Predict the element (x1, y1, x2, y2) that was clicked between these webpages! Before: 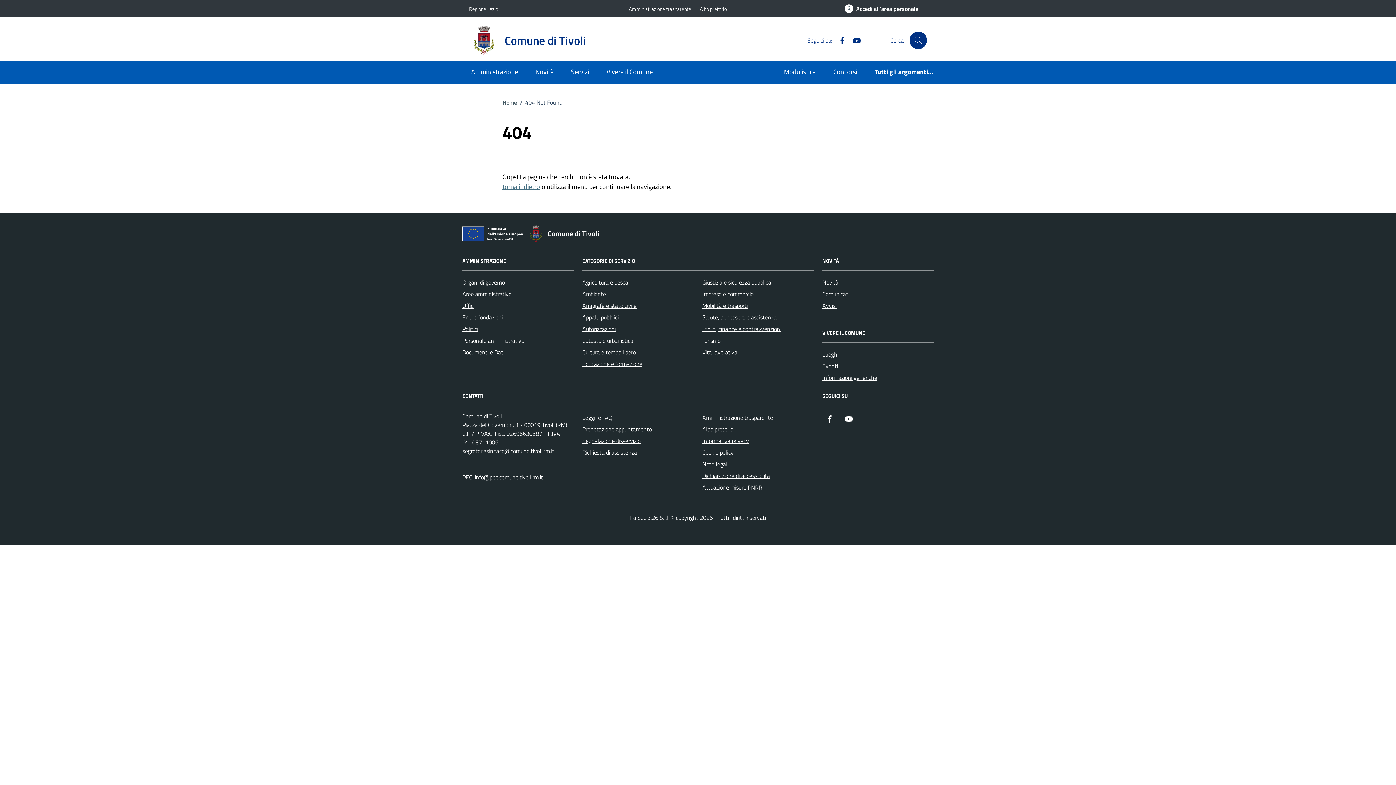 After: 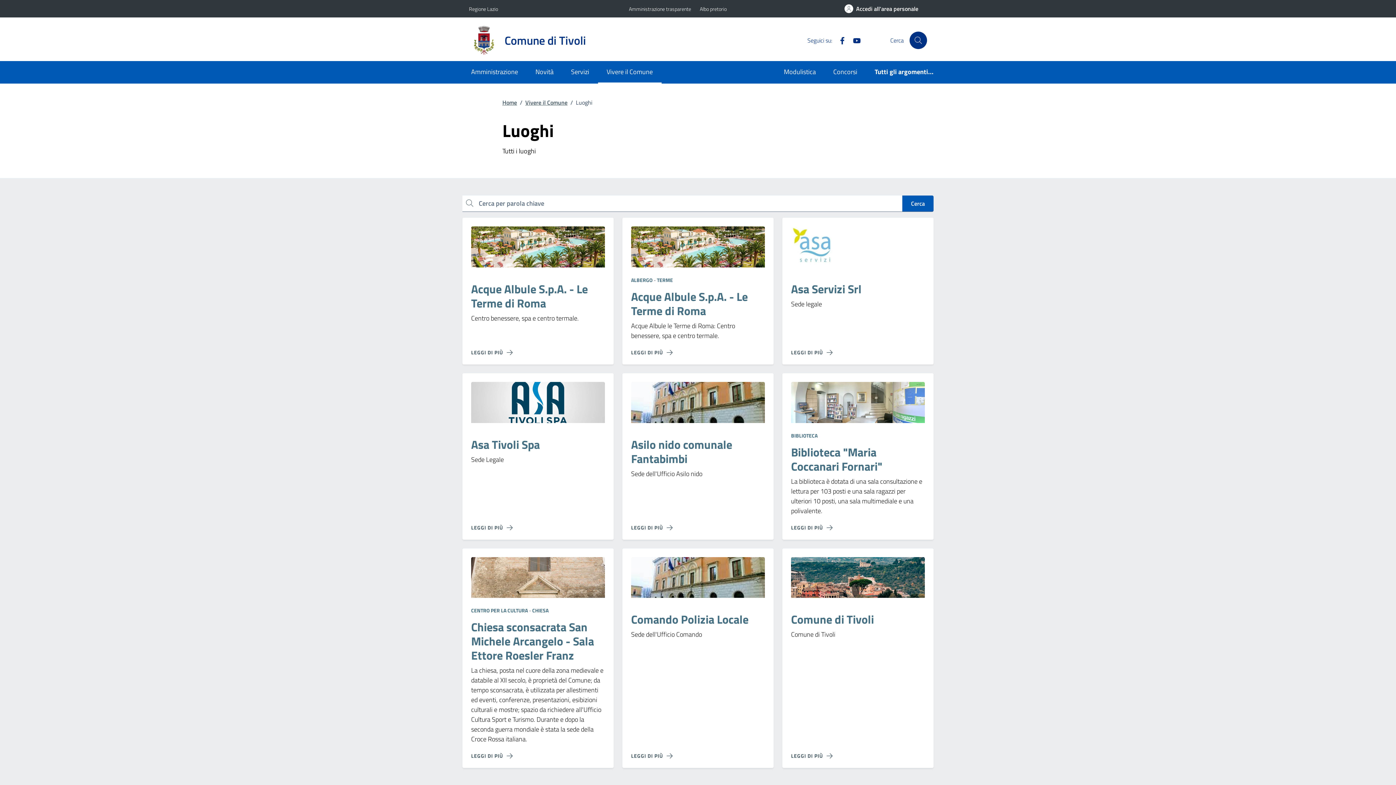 Action: label: Luoghi bbox: (822, 348, 838, 360)